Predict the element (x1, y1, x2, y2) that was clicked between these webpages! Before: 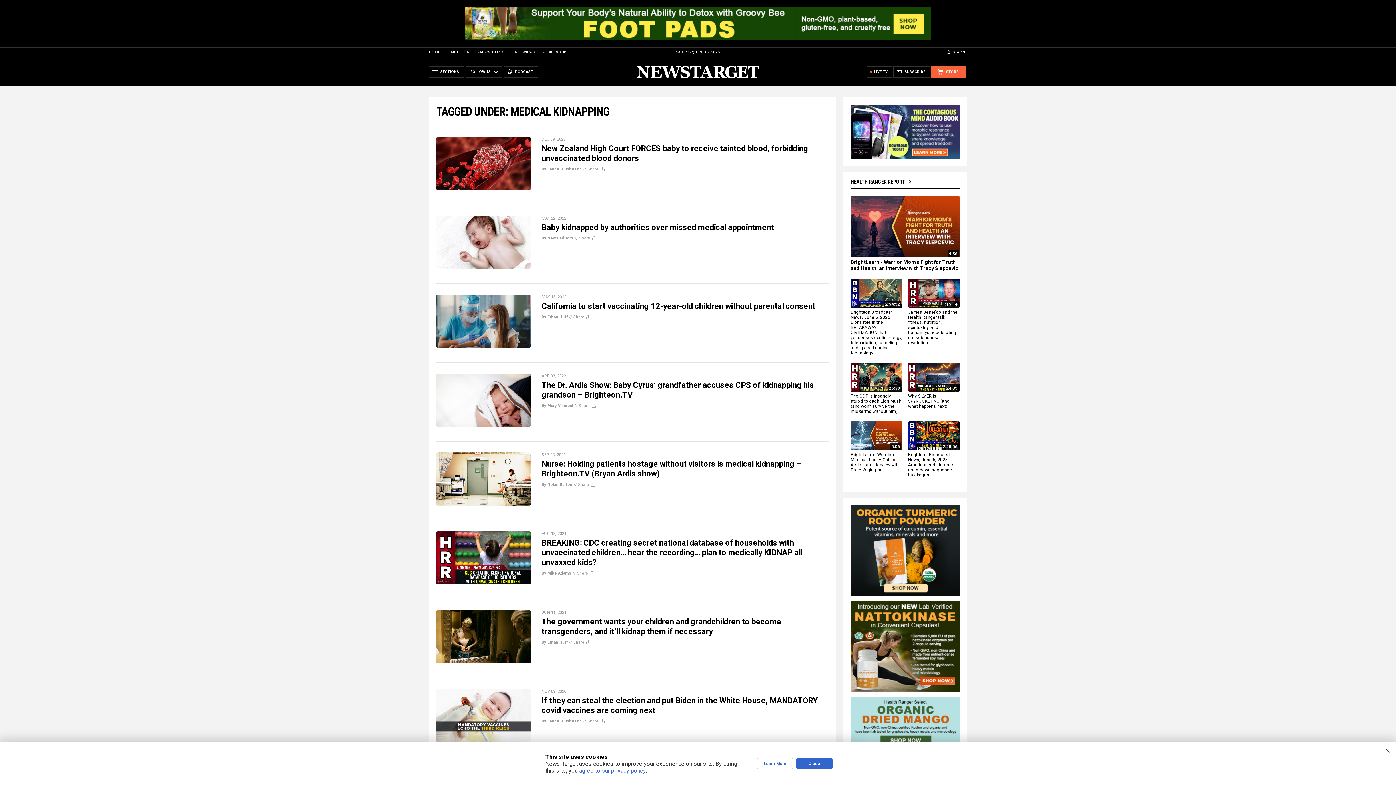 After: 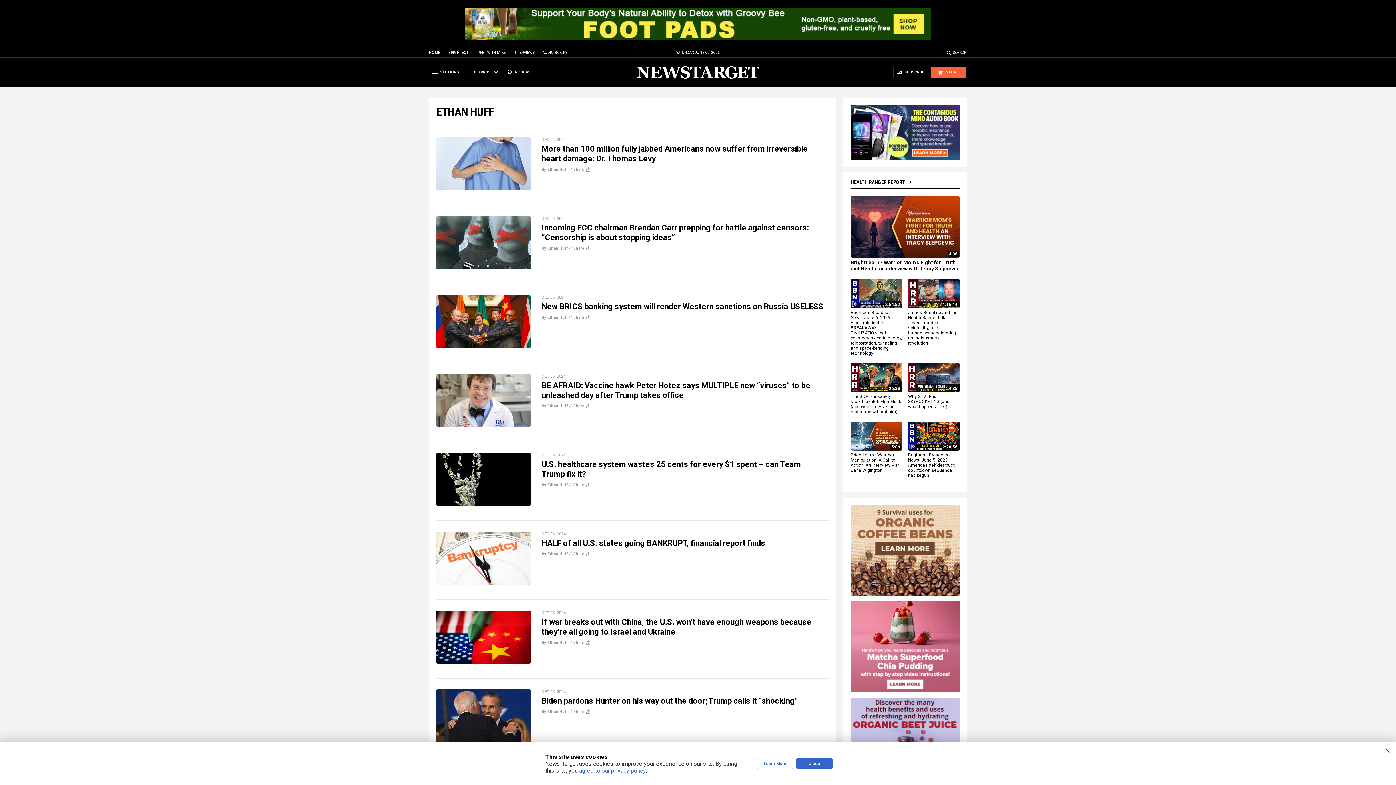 Action: bbox: (541, 640, 568, 645) label: By Ethan Huff